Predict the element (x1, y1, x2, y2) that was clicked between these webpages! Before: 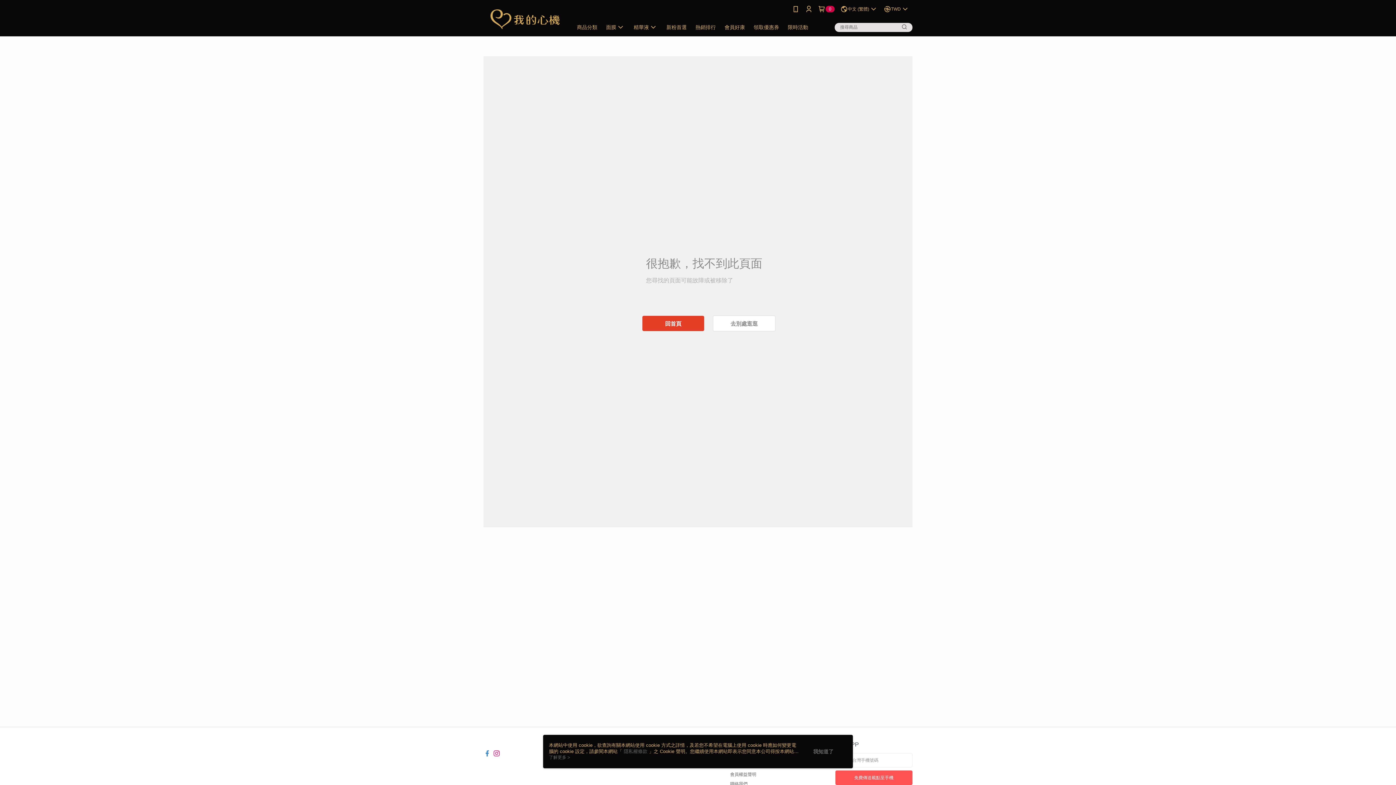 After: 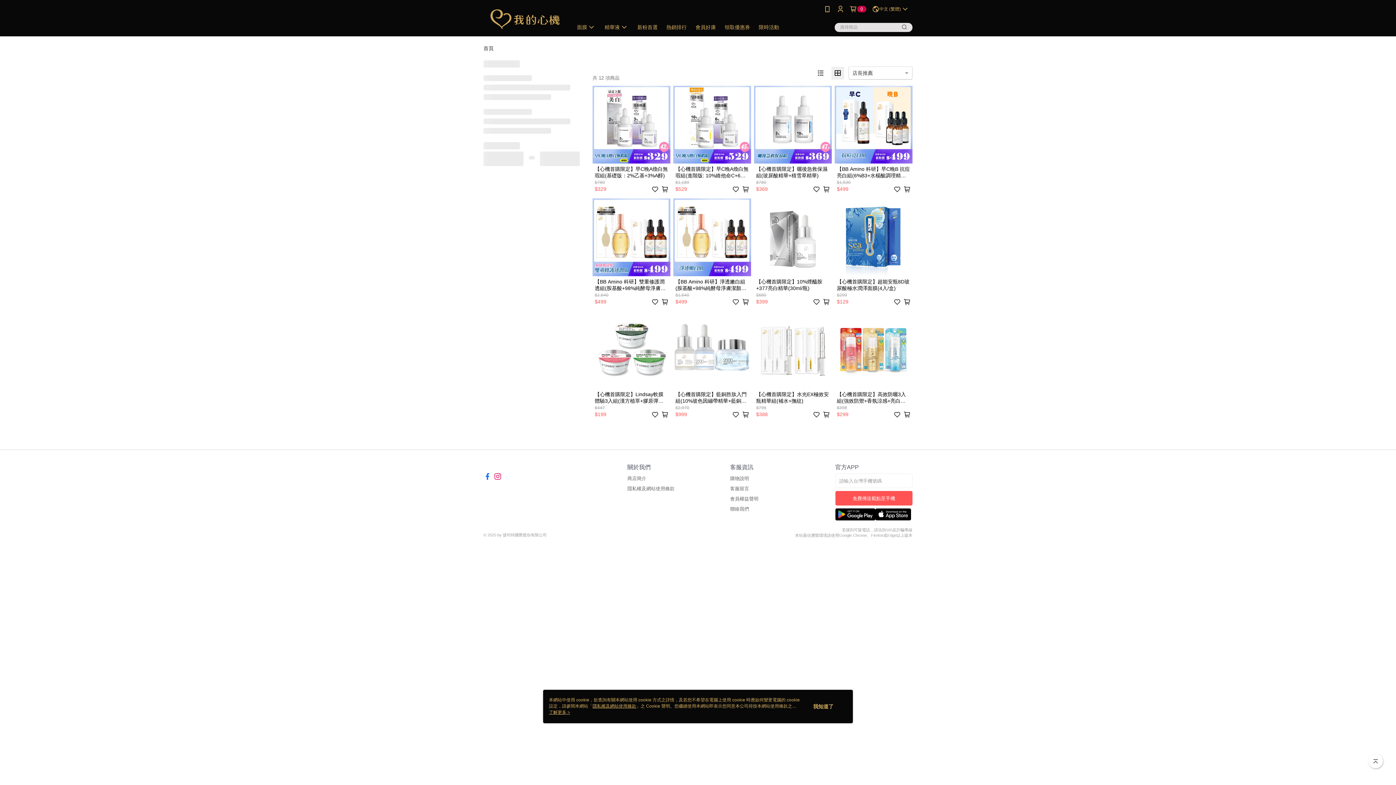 Action: label: 新粉首選 bbox: (581, 18, 610, 36)